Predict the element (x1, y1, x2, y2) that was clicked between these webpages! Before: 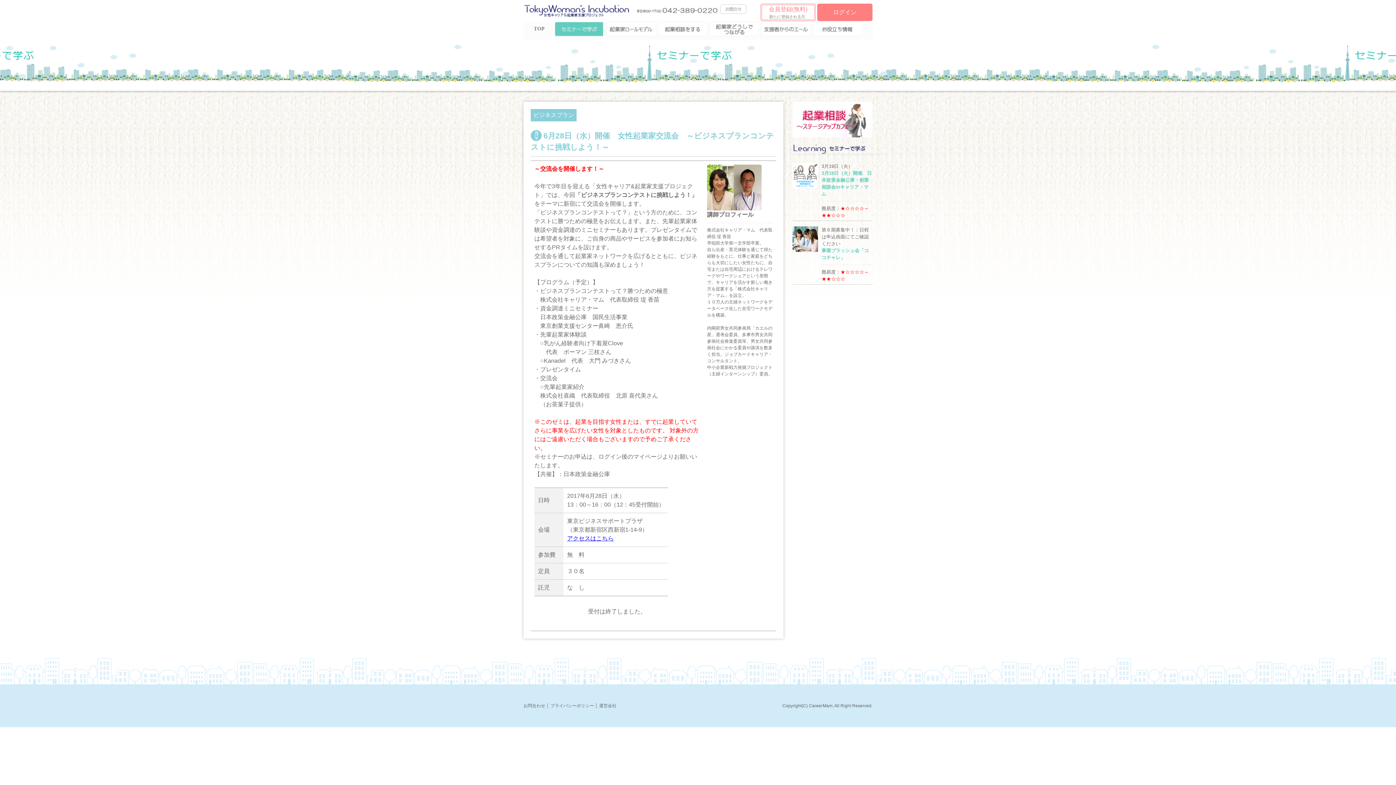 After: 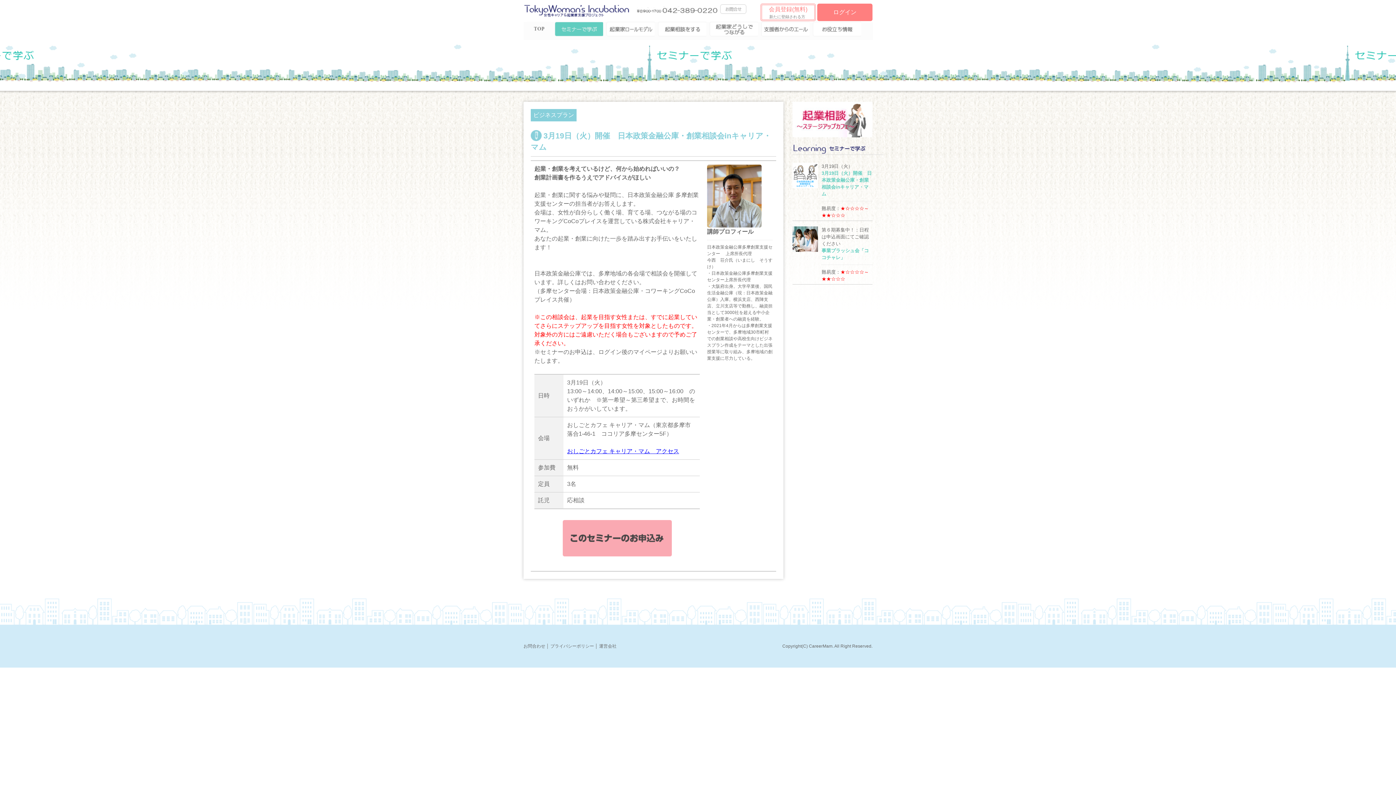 Action: label: 3月19日（火）開催　日本政策金融公庫・創業相談会inキャリア・マム bbox: (821, 170, 872, 202)